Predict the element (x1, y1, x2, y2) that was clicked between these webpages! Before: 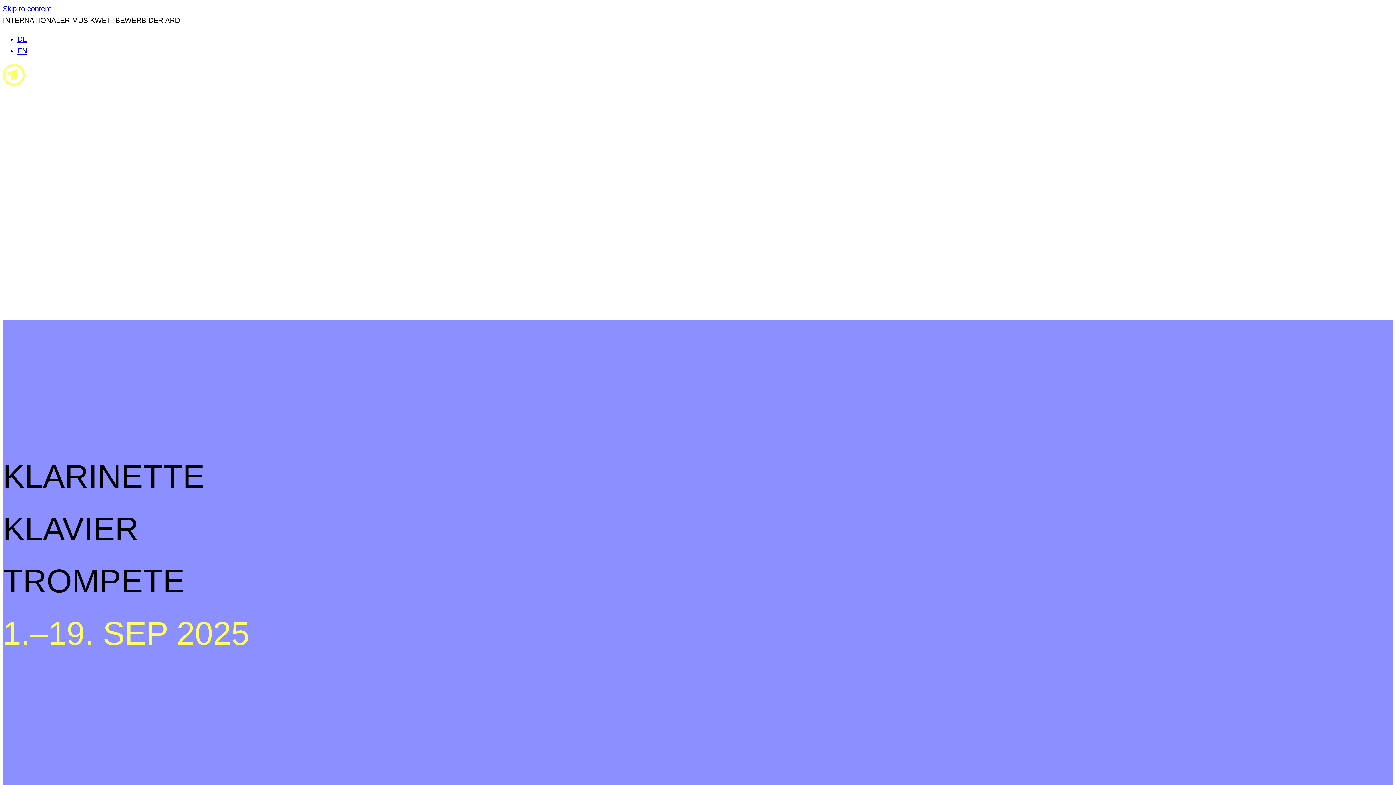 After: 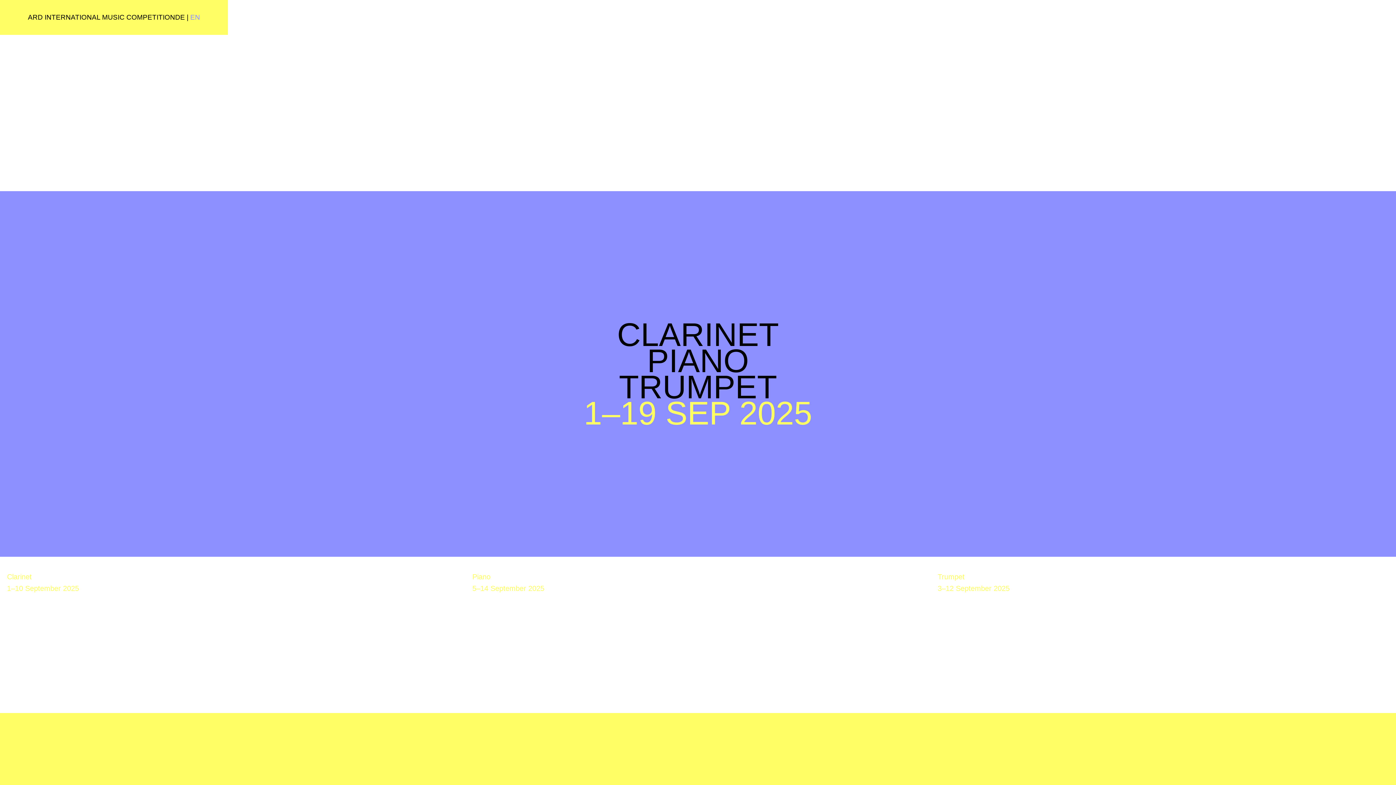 Action: label: EN bbox: (17, 46, 27, 54)